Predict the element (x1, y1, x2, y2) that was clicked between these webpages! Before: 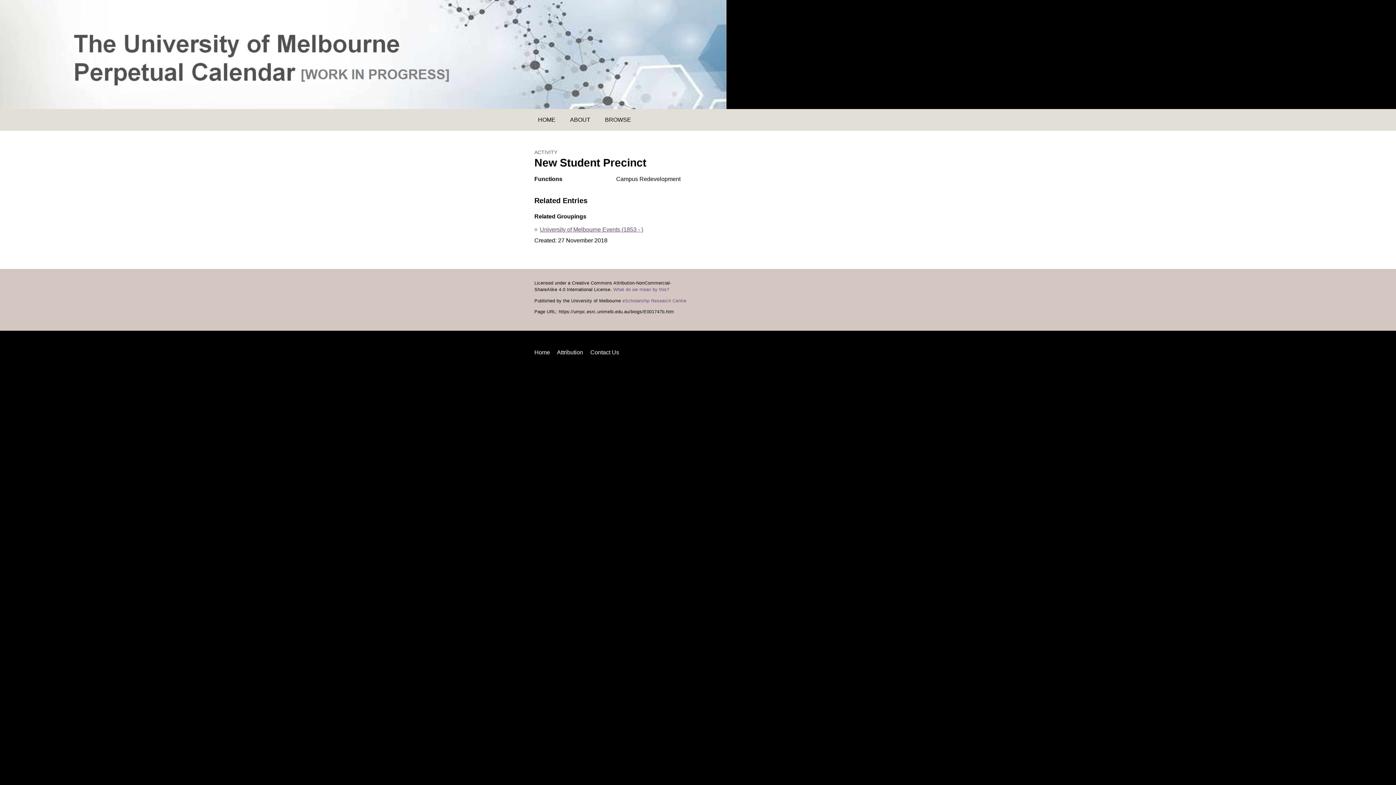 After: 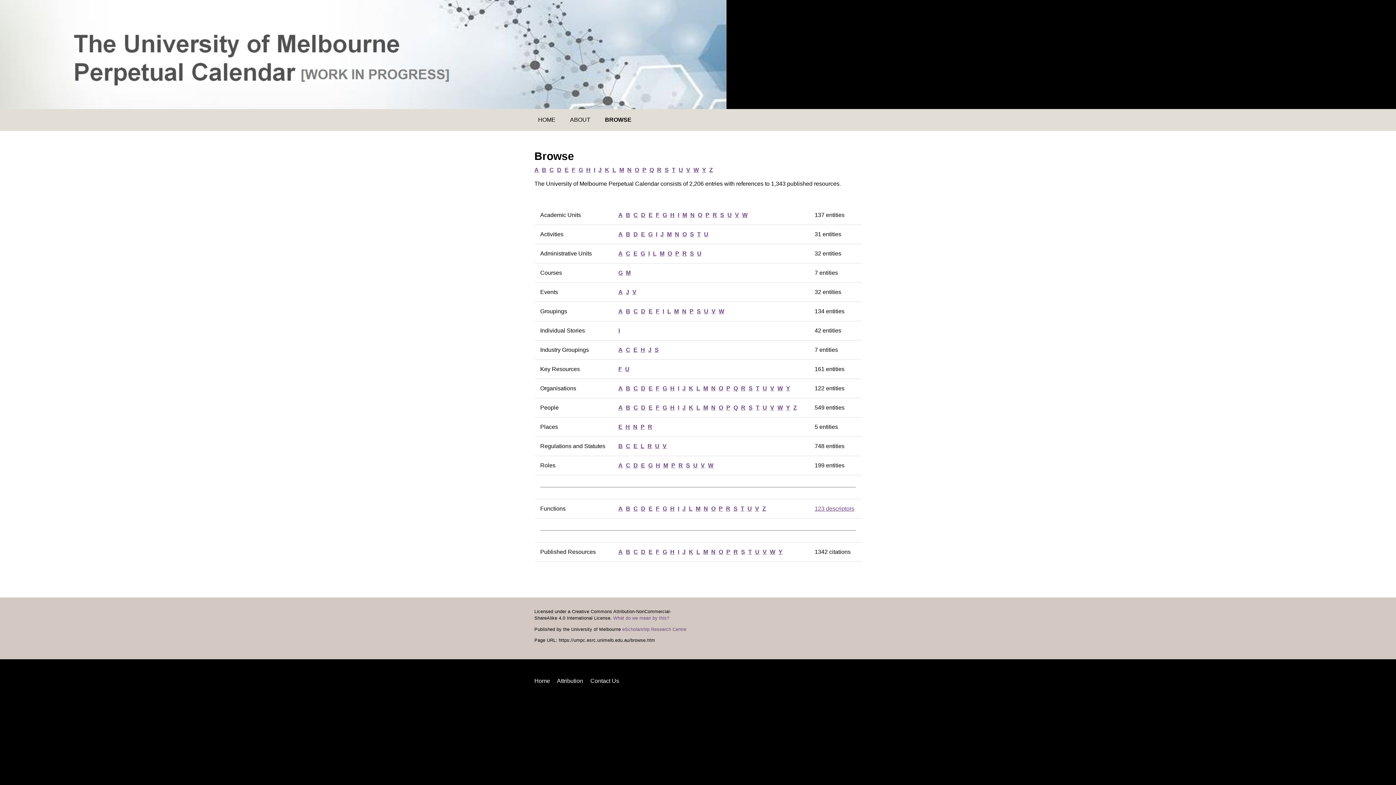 Action: label: BROWSE bbox: (597, 109, 638, 130)